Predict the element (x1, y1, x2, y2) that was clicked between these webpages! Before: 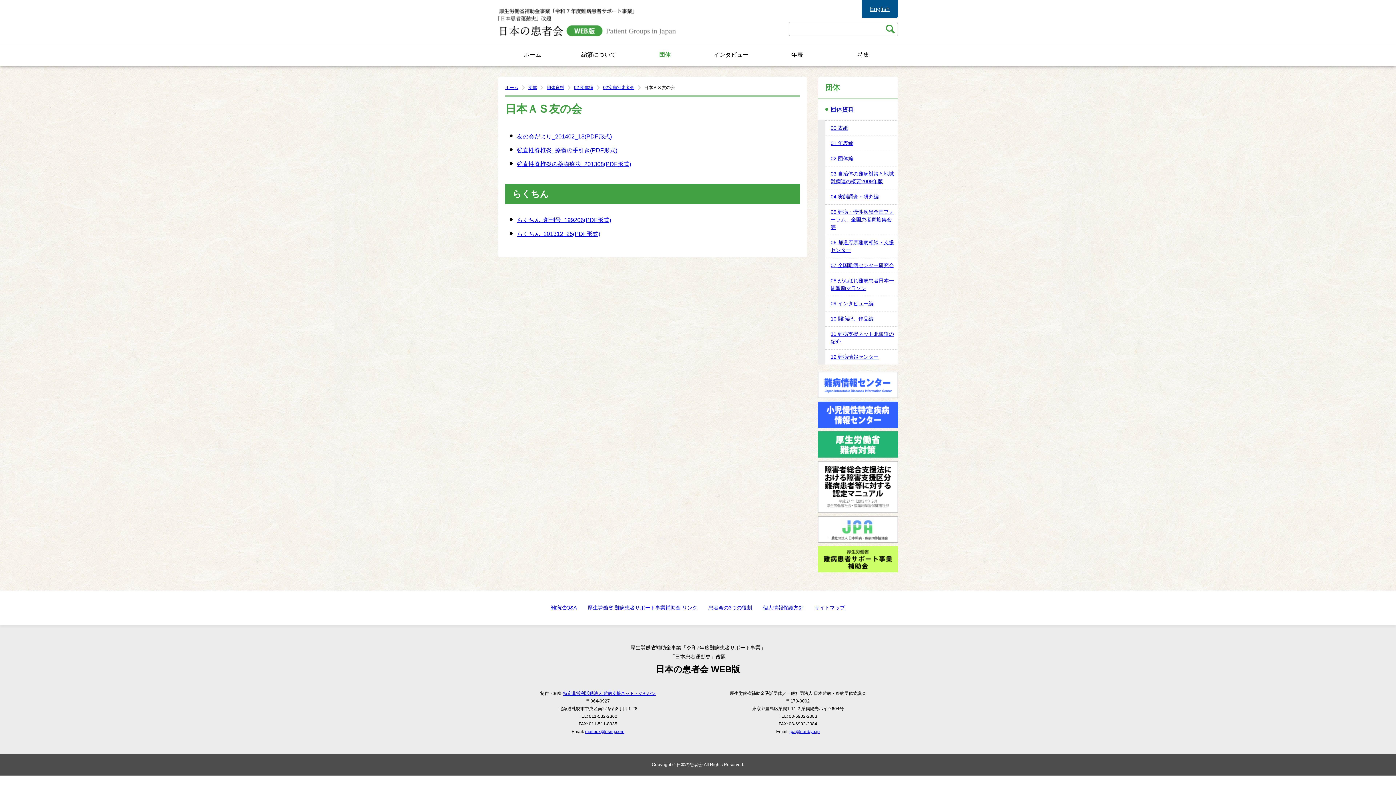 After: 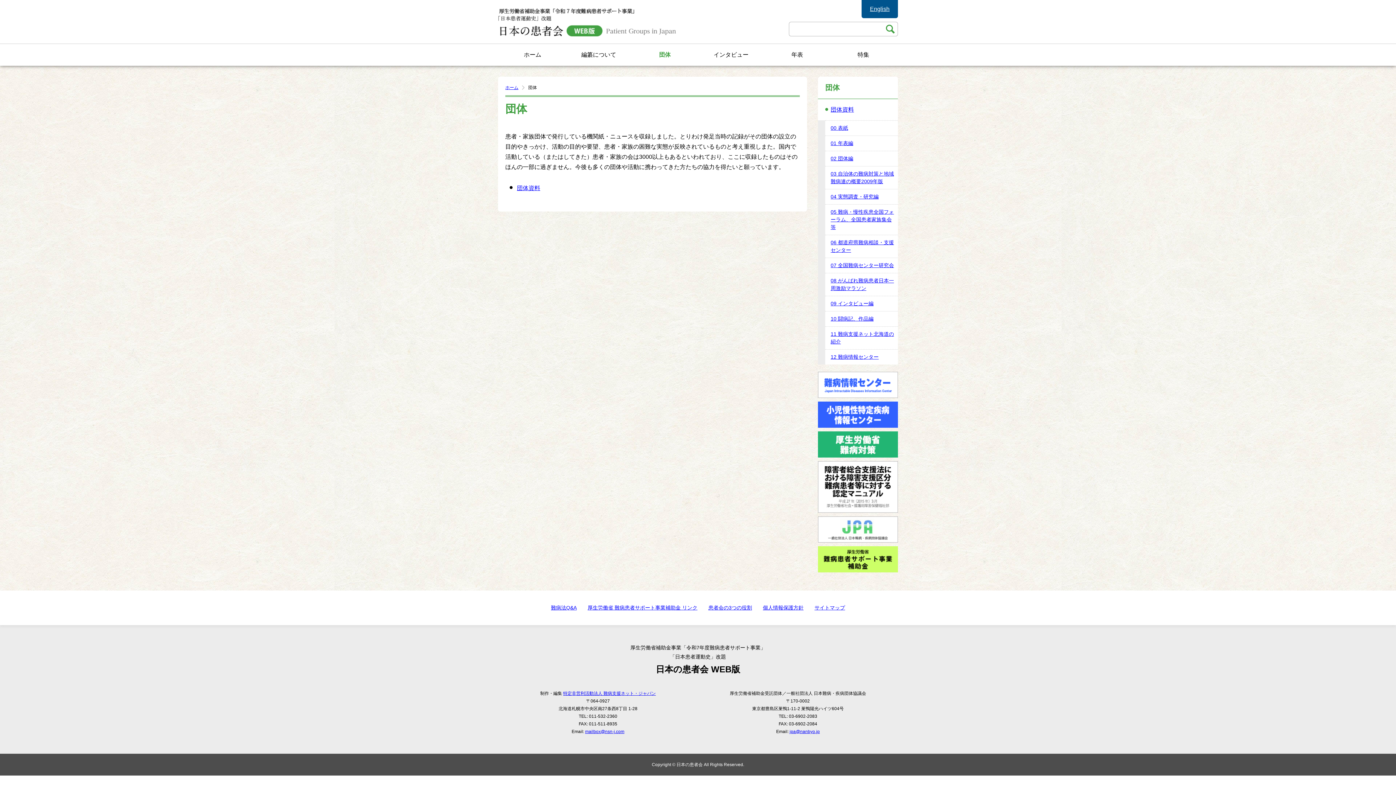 Action: bbox: (528, 85, 537, 90) label: 団体